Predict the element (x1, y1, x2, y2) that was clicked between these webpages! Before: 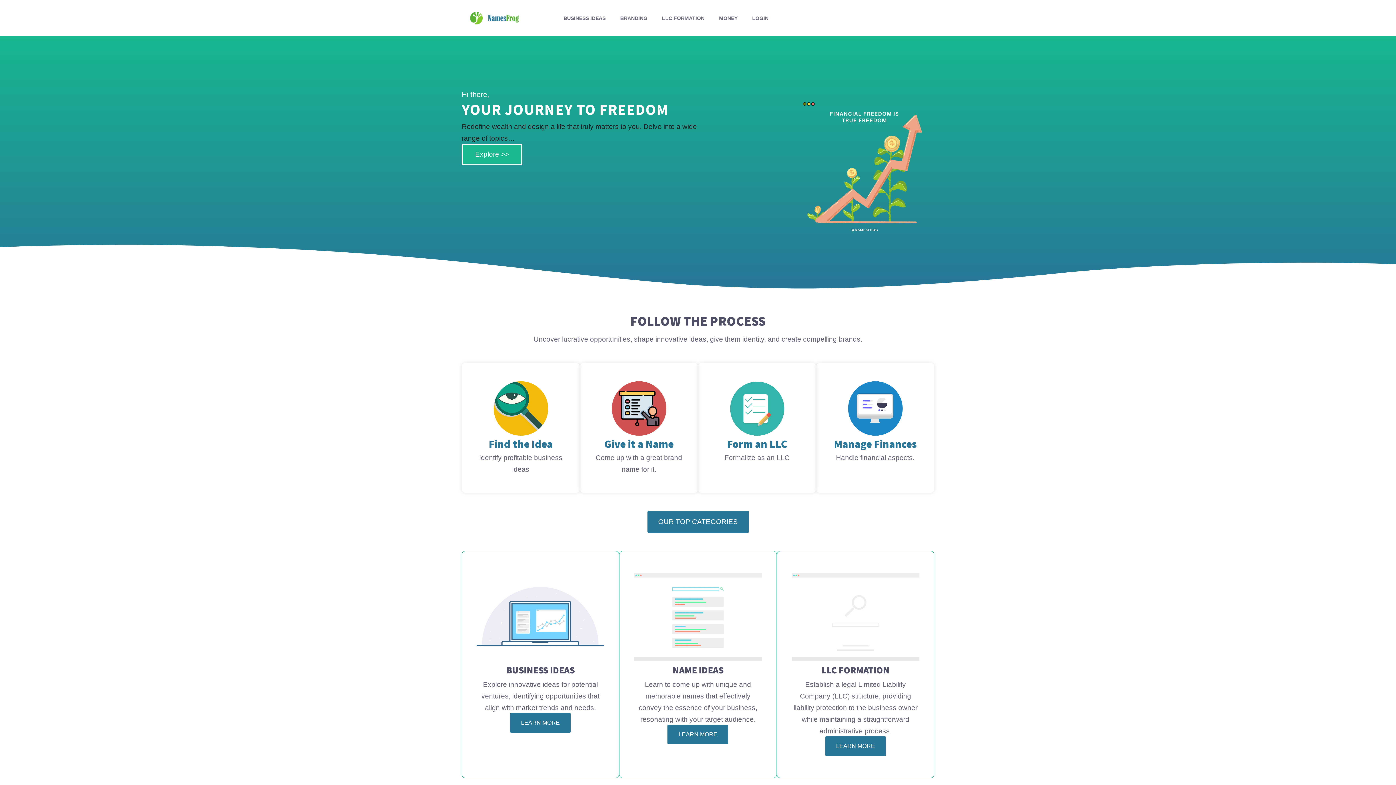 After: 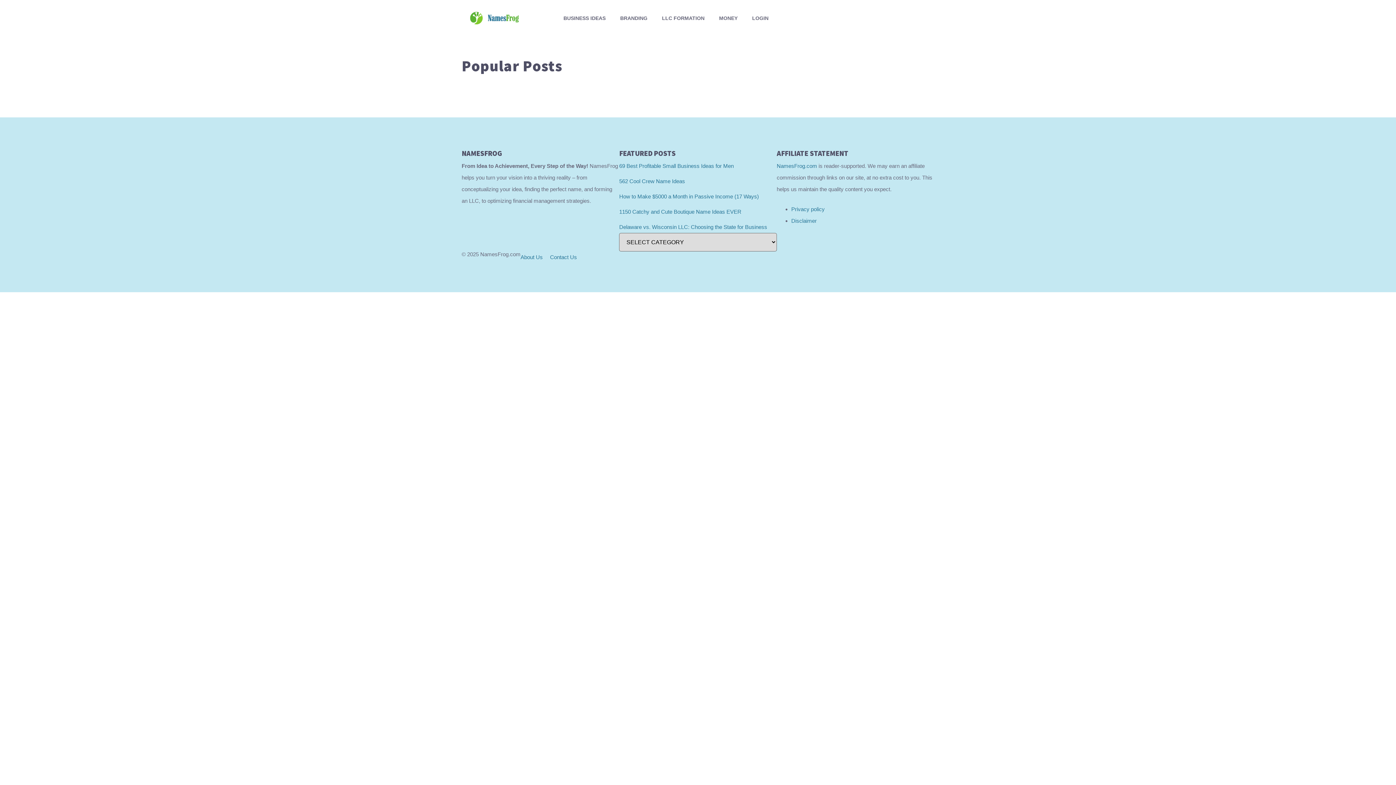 Action: bbox: (604, 436, 673, 450) label: Give it a Name